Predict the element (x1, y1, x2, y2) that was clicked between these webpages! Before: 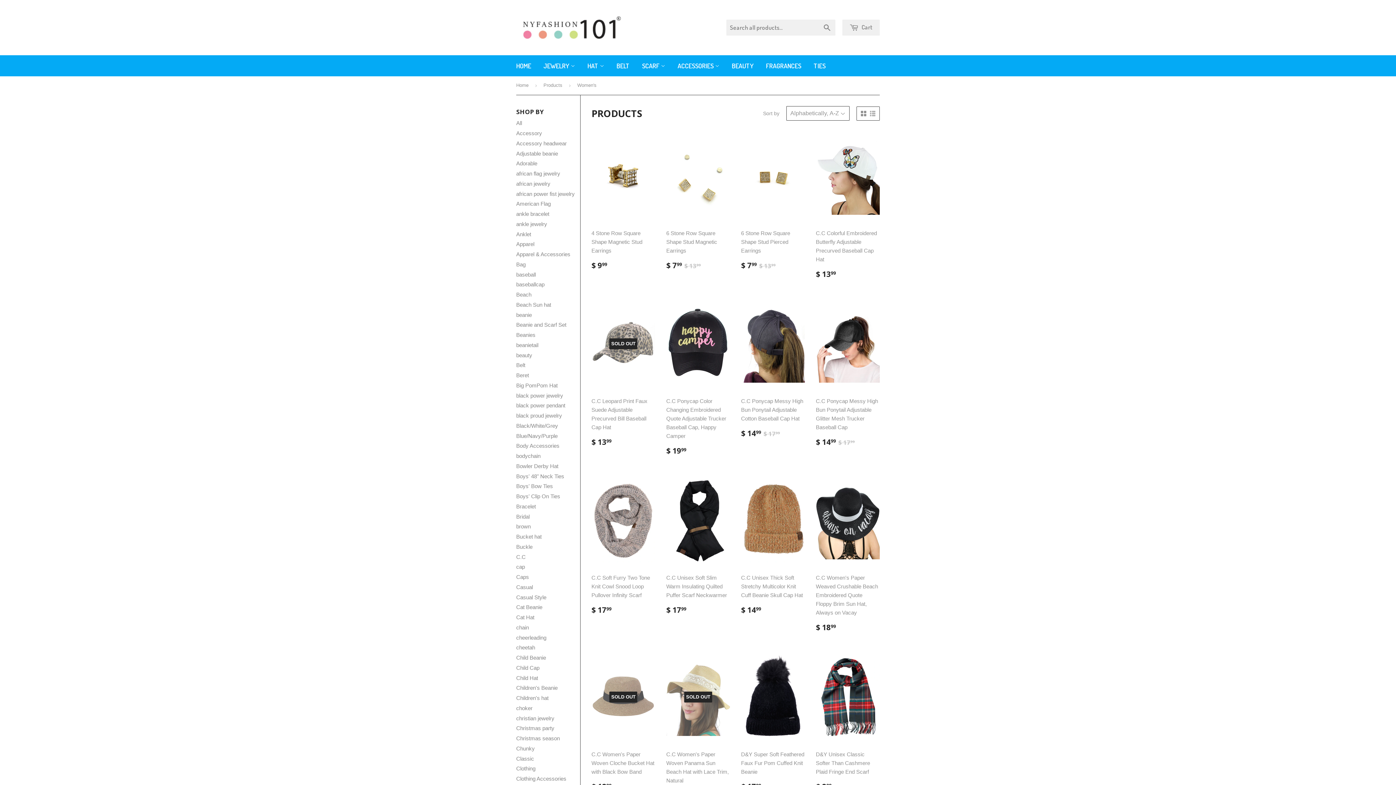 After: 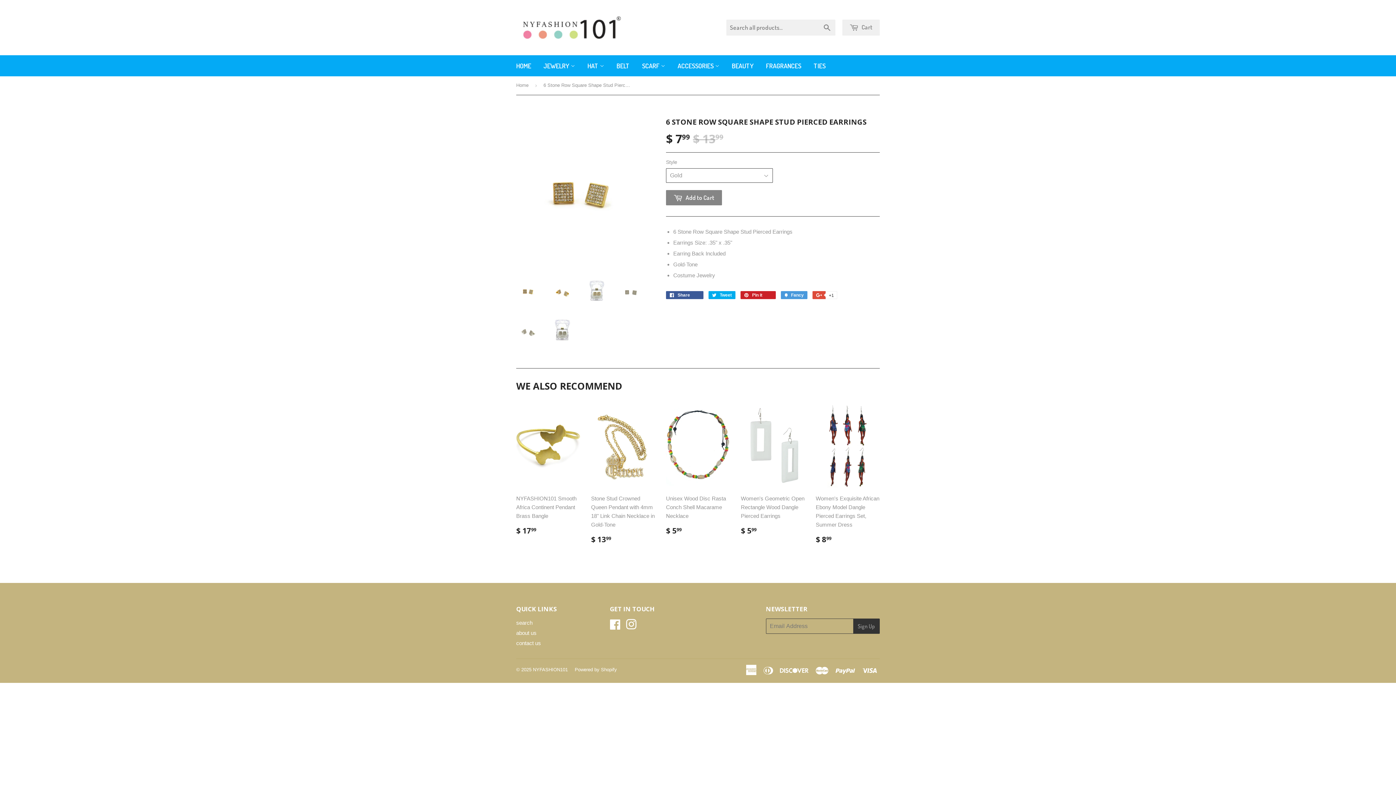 Action: bbox: (741, 128, 805, 276) label: 6 Stone Row Square Shape Stud Pierced Earrings

$ 799 
$ 7.99
$ 1399
$ 13.99